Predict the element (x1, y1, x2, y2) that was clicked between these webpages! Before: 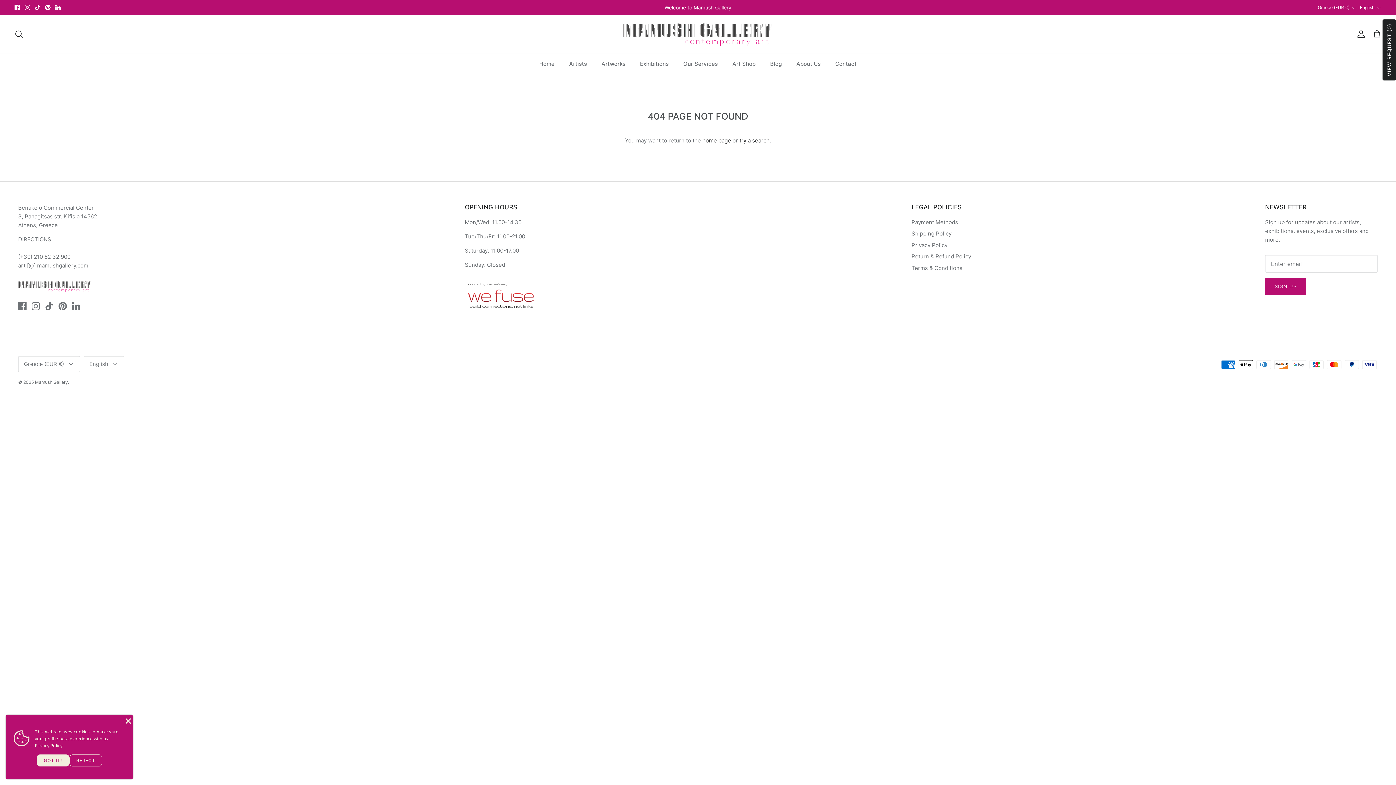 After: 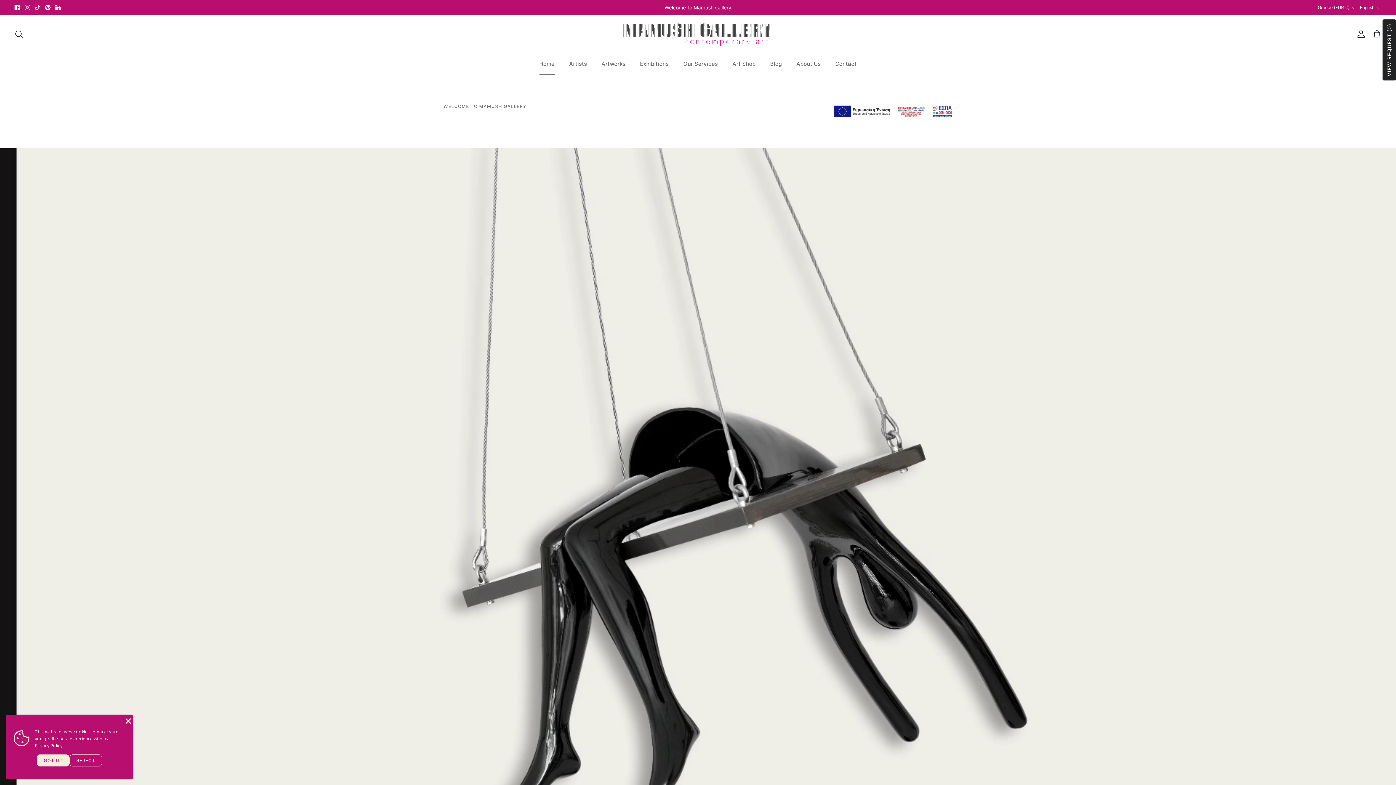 Action: bbox: (34, 379, 68, 384) label: Mamush Gallery